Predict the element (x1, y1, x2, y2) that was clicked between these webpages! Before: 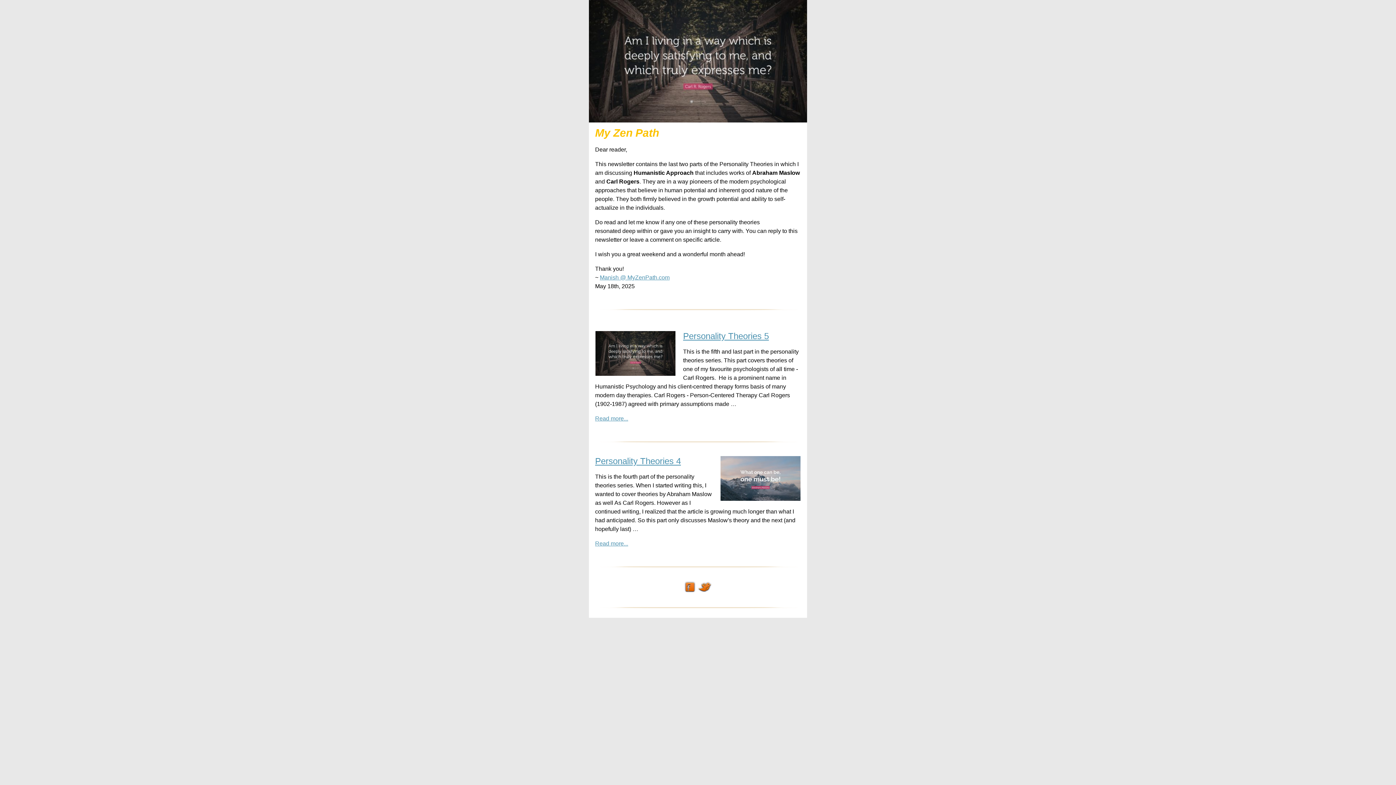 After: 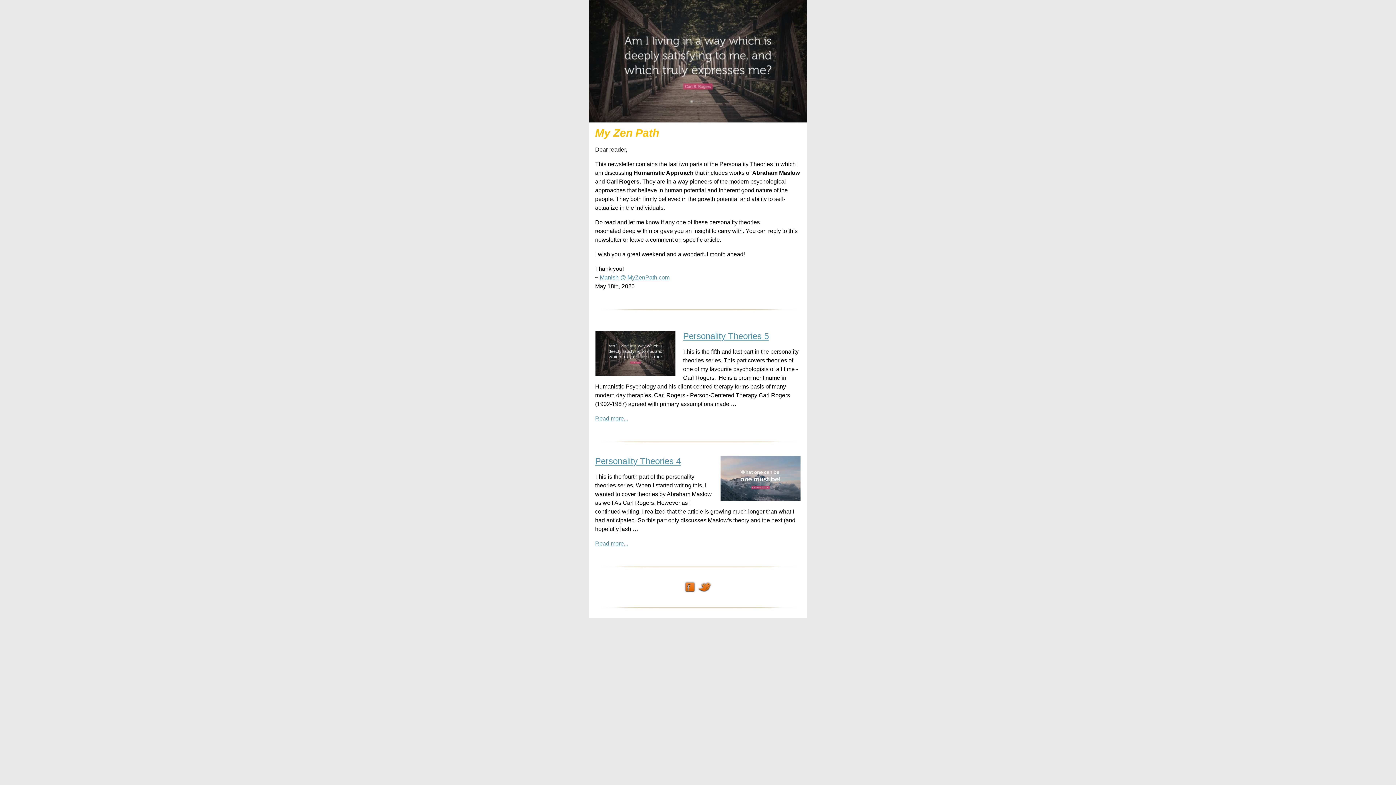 Action: label: Read more... bbox: (595, 540, 628, 546)